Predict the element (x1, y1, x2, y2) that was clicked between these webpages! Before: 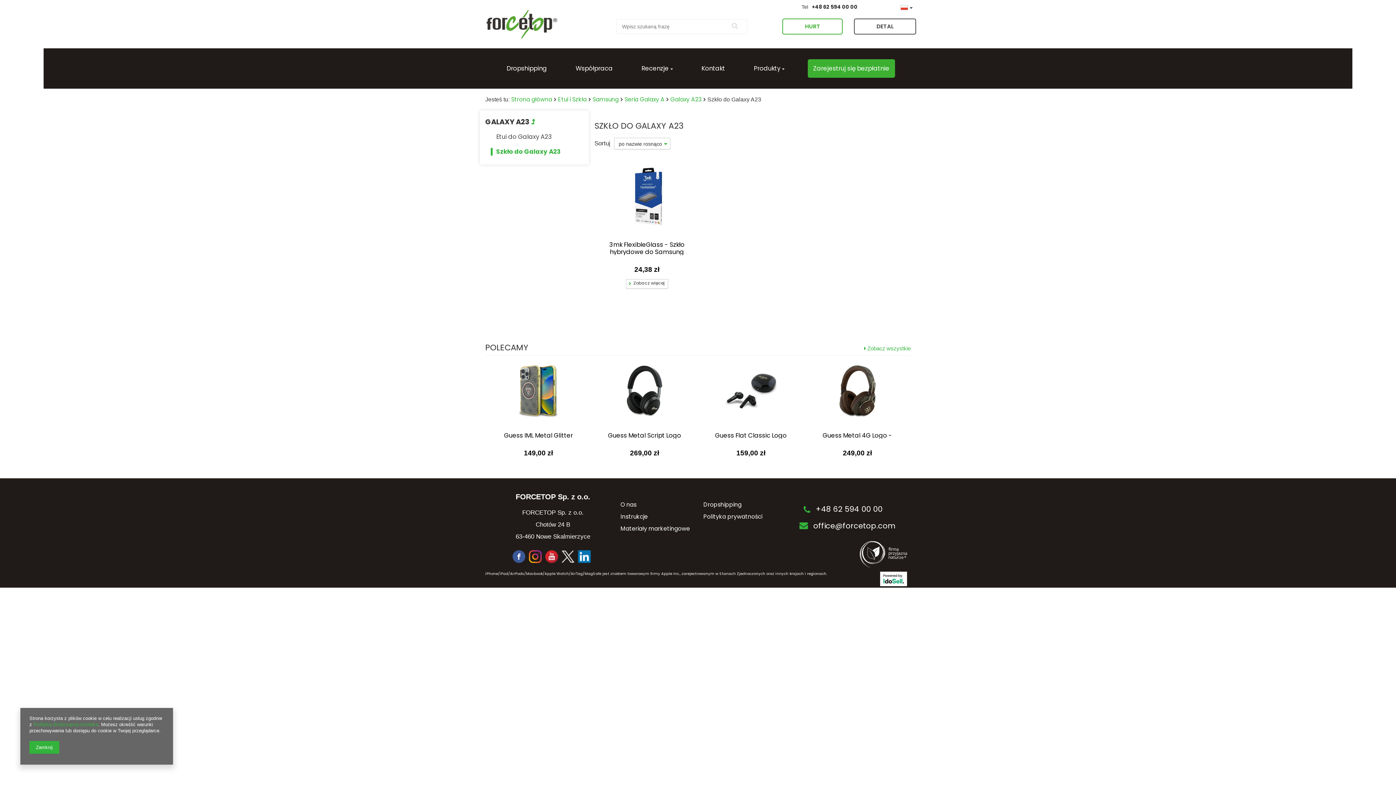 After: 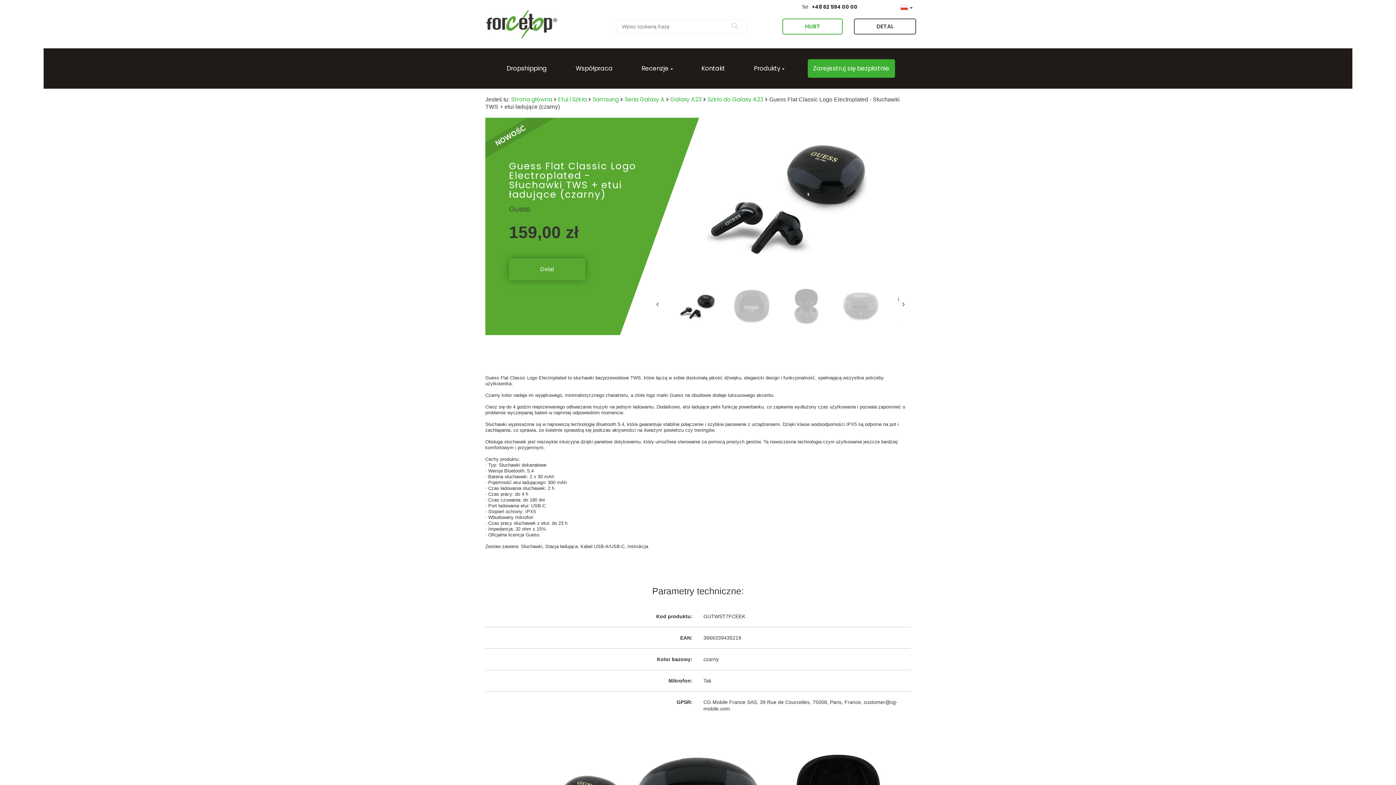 Action: bbox: (712, 365, 789, 417)